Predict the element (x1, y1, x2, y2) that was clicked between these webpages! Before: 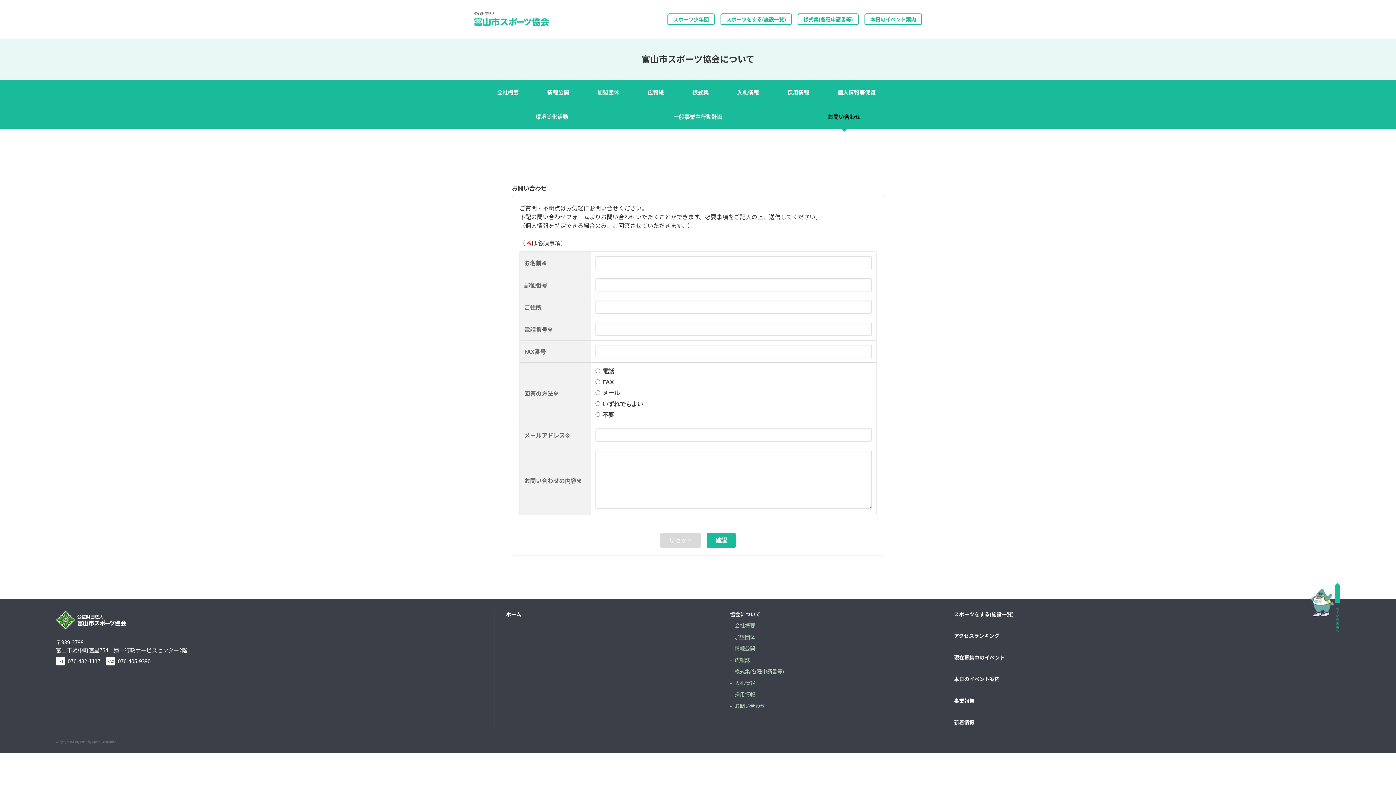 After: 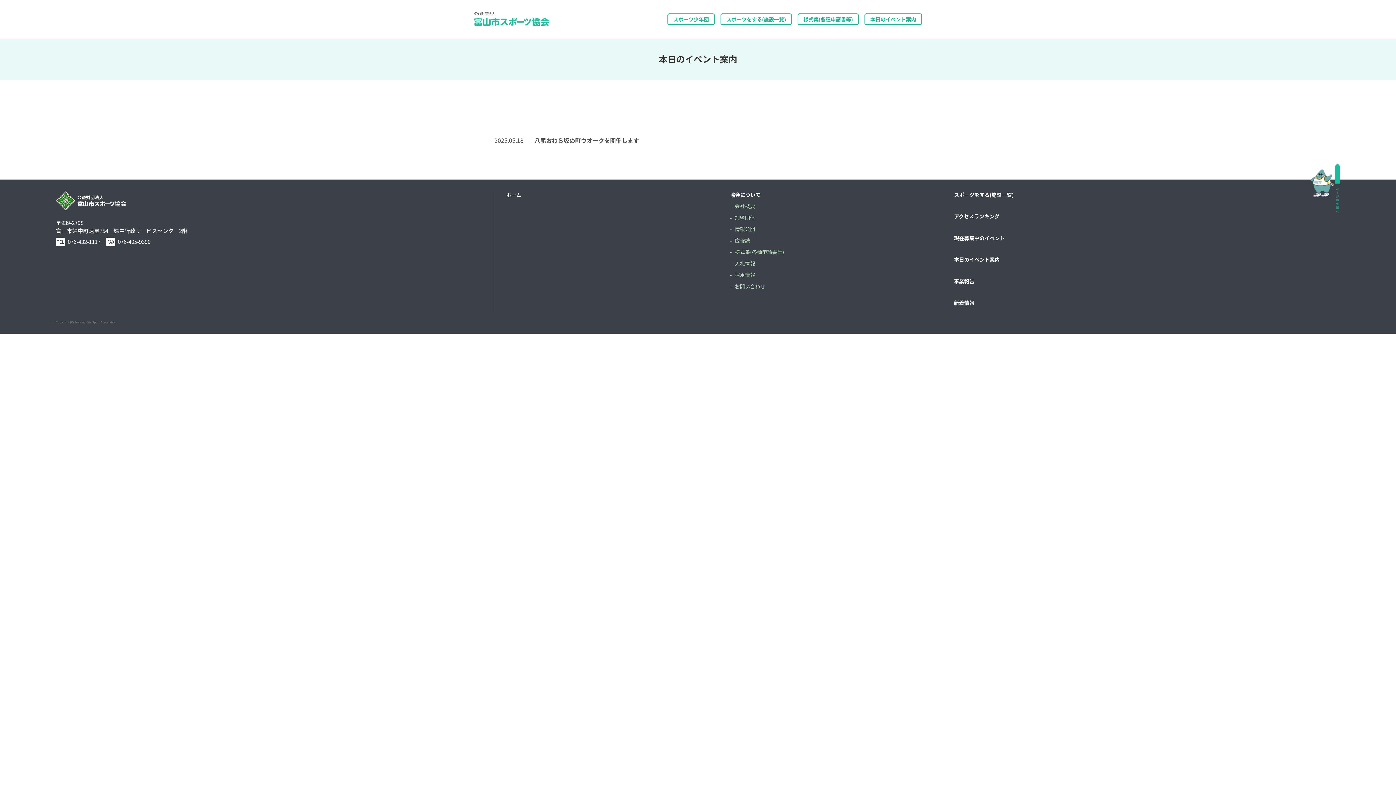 Action: bbox: (954, 675, 1000, 682) label: 本日のイベント案内